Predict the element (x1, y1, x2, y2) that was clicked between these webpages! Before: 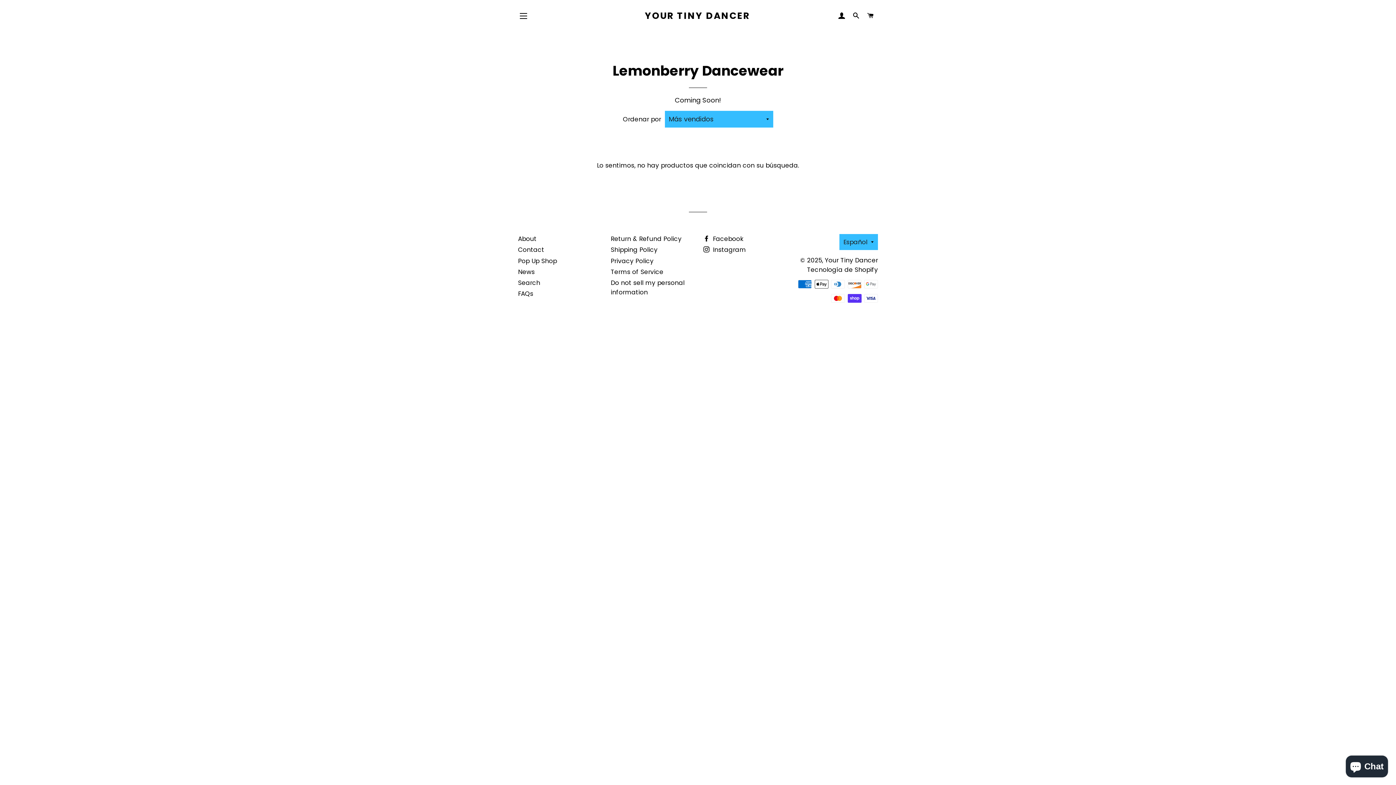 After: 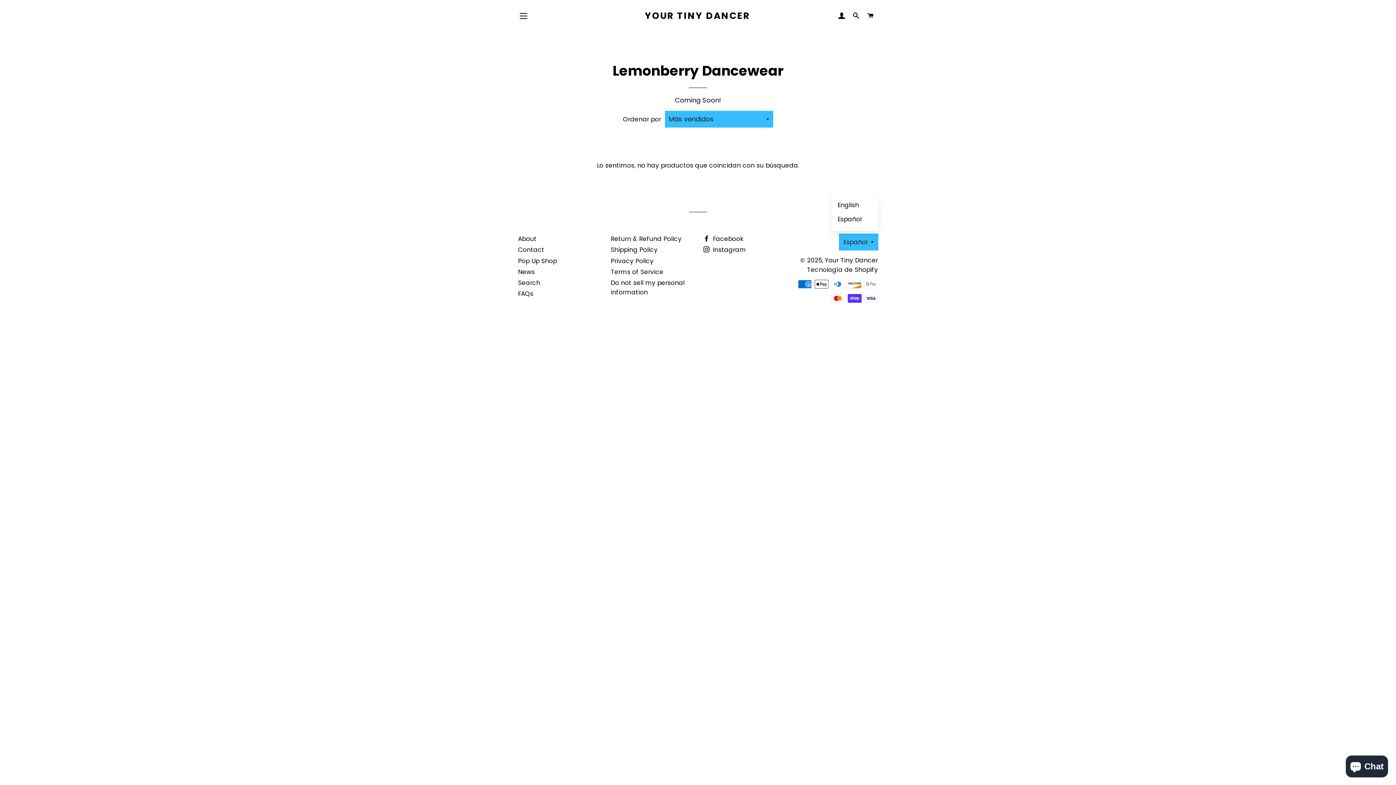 Action: bbox: (839, 234, 878, 250) label: Español